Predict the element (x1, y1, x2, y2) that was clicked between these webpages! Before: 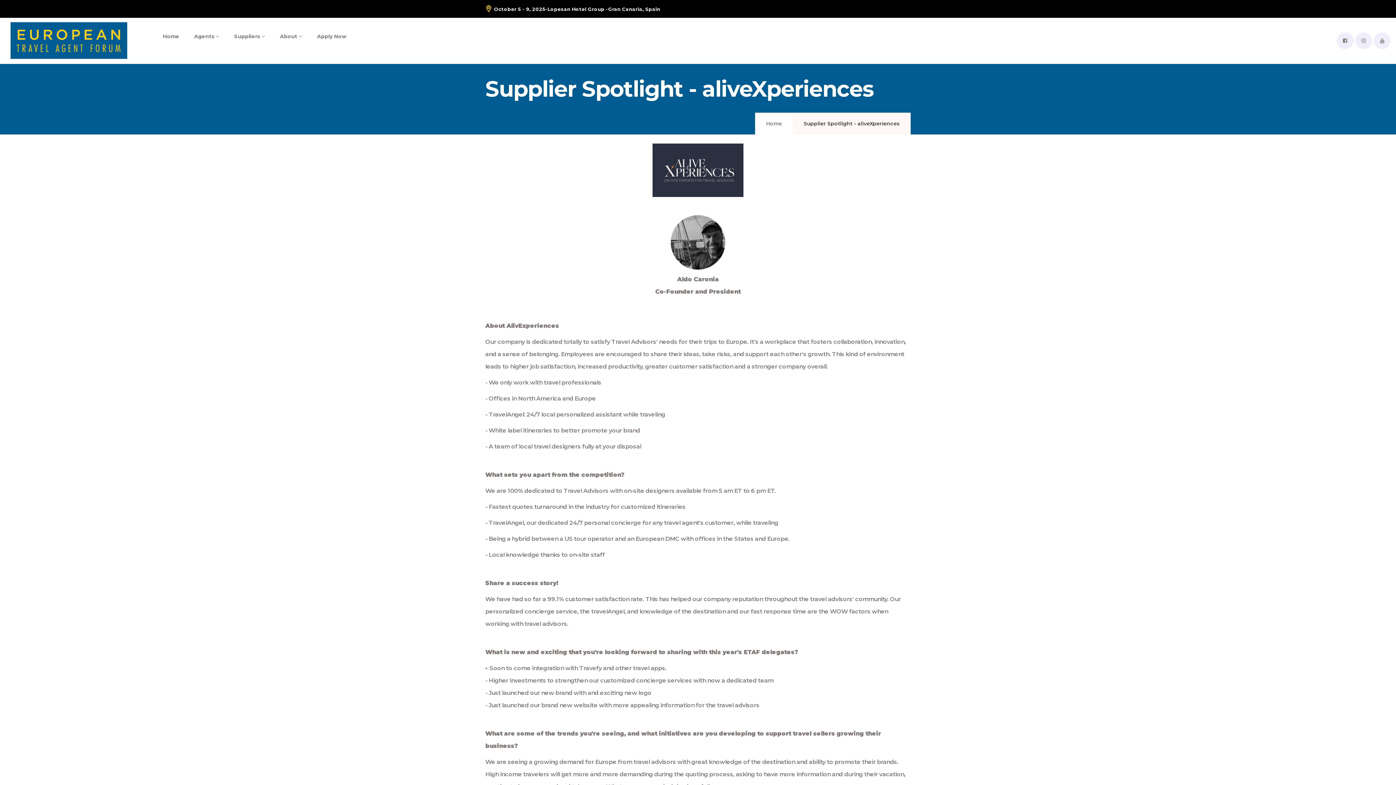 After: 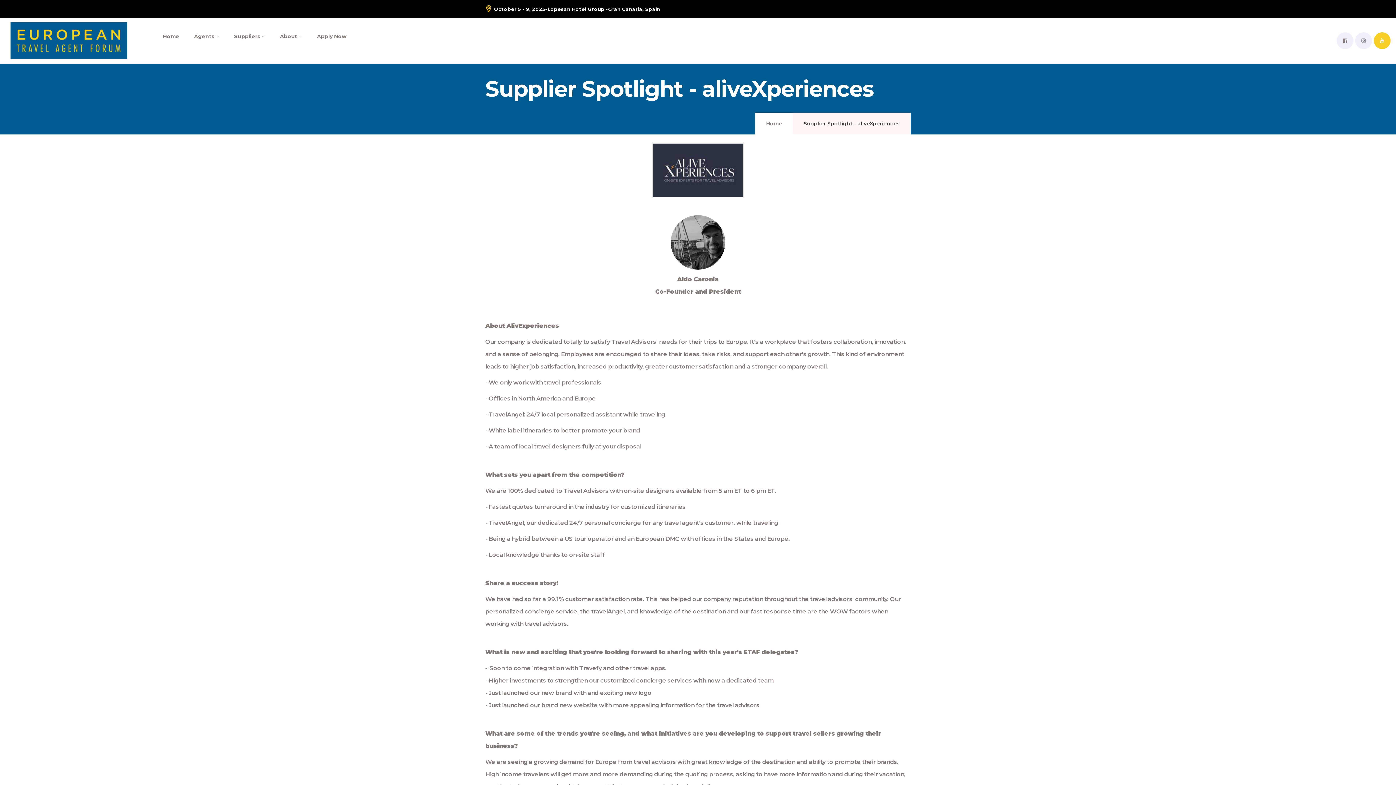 Action: bbox: (1374, 32, 1390, 49)